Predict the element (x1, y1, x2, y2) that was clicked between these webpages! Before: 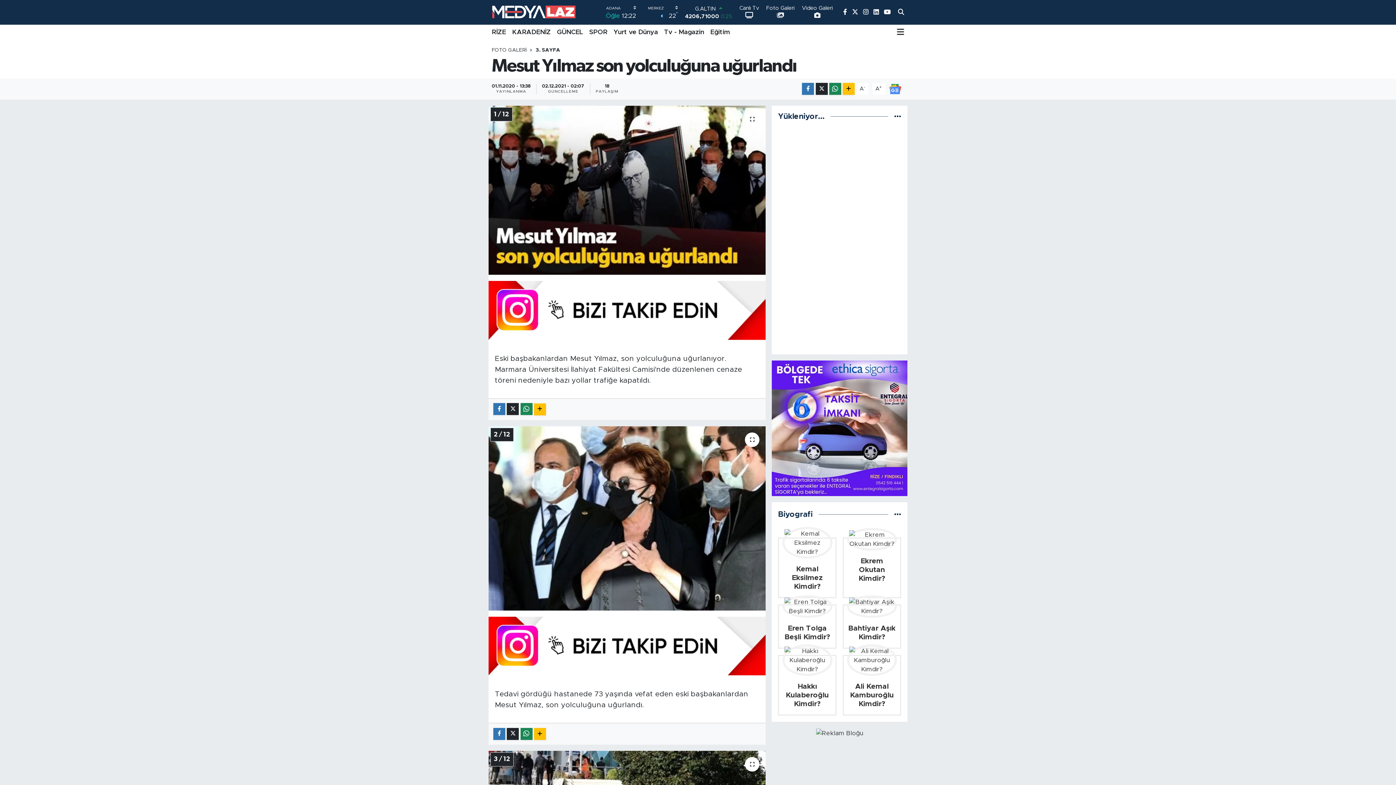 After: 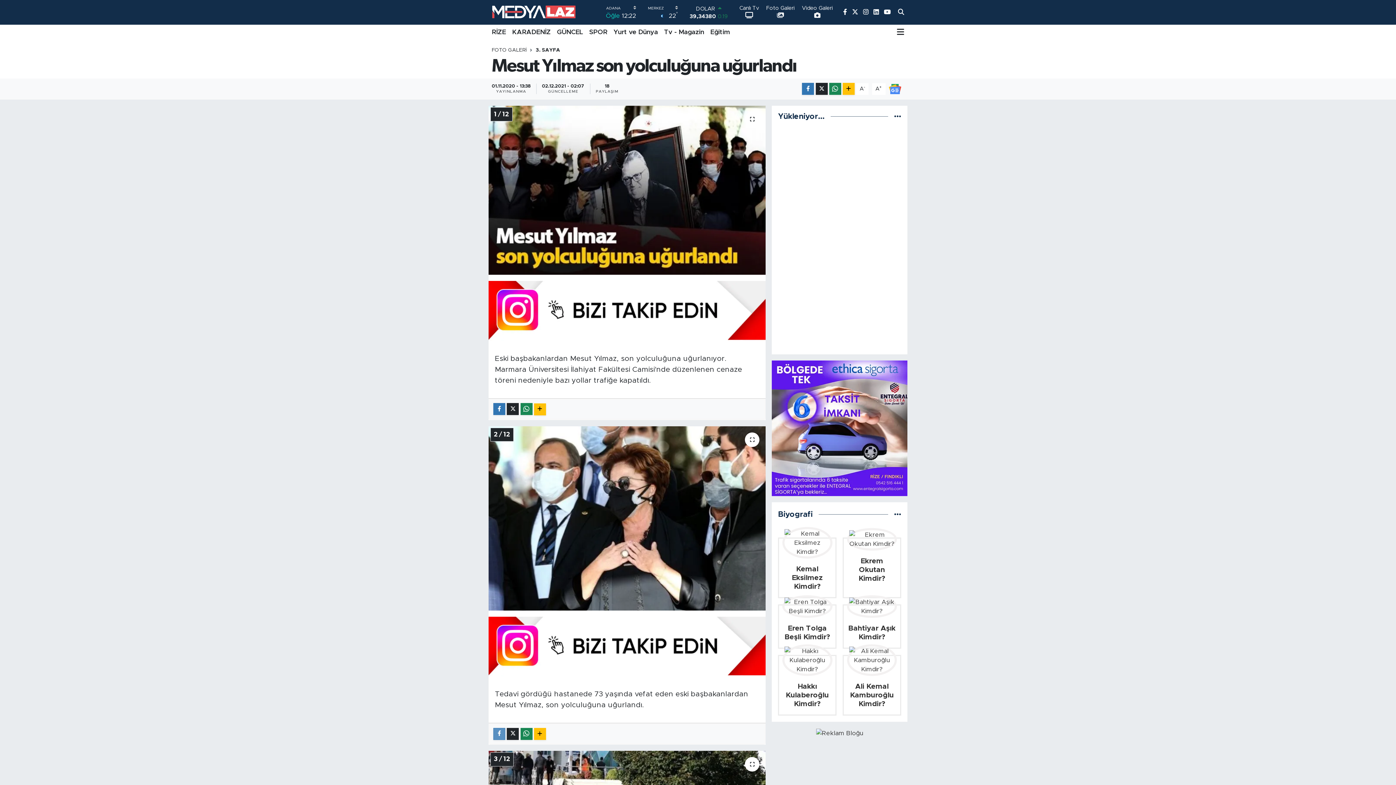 Action: bbox: (493, 728, 505, 740)